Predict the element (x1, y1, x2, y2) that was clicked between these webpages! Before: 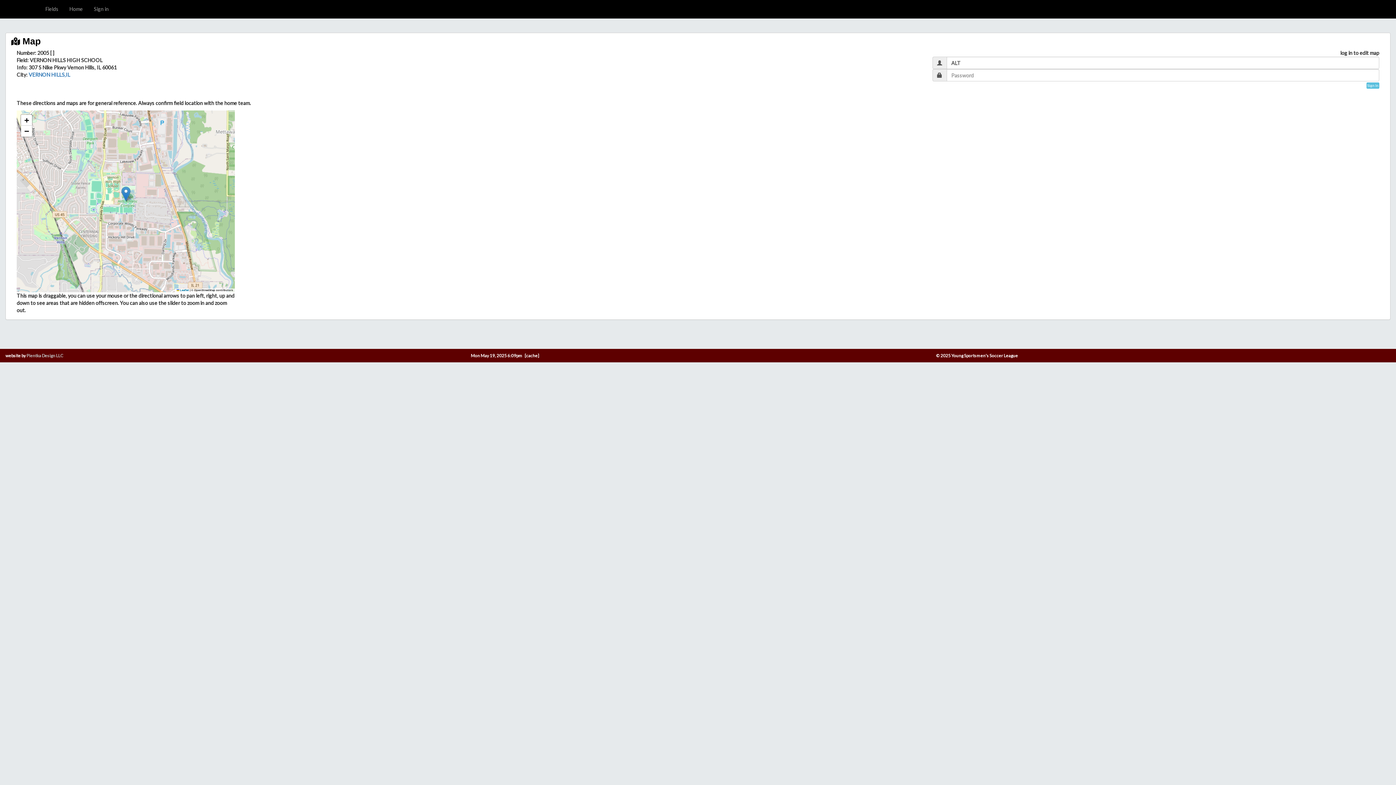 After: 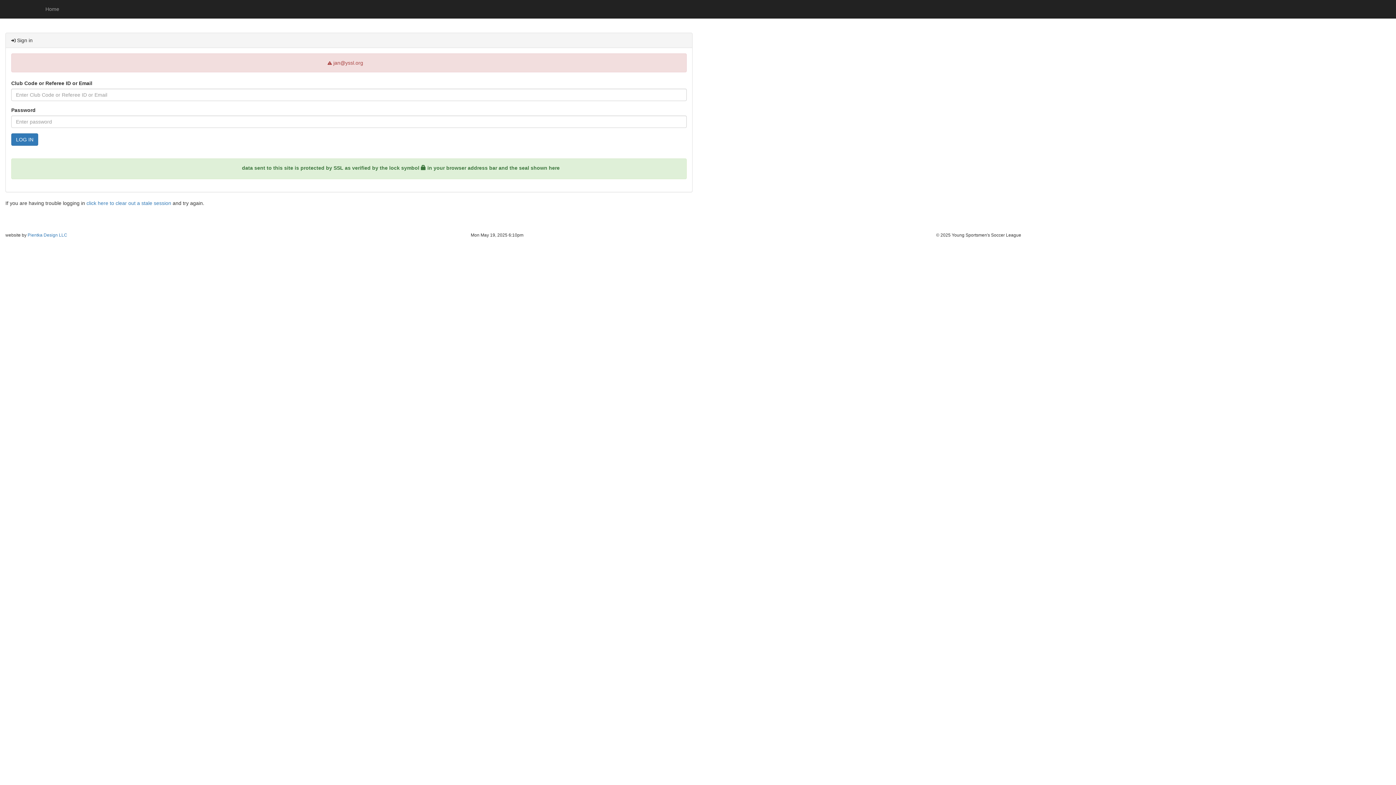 Action: label: Sign in bbox: (88, 0, 114, 18)